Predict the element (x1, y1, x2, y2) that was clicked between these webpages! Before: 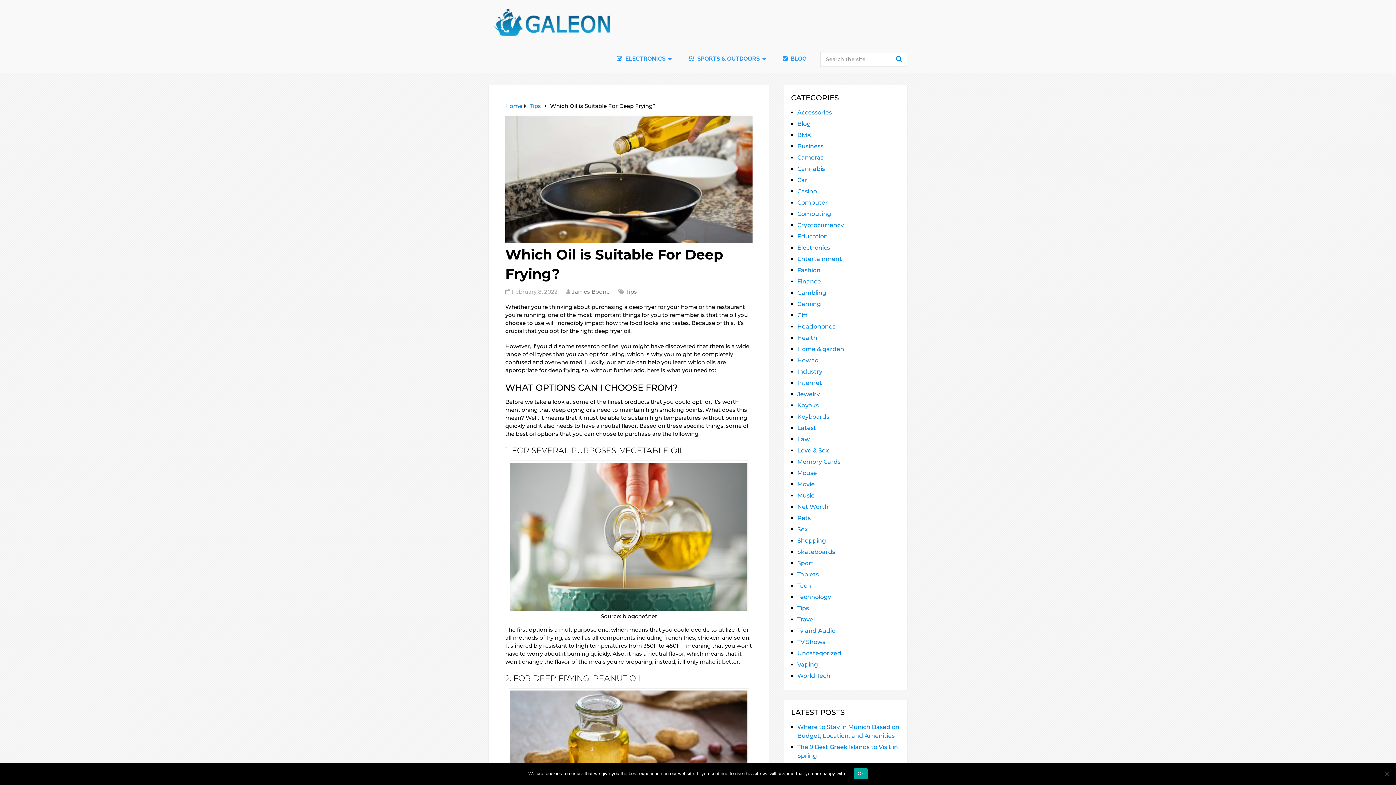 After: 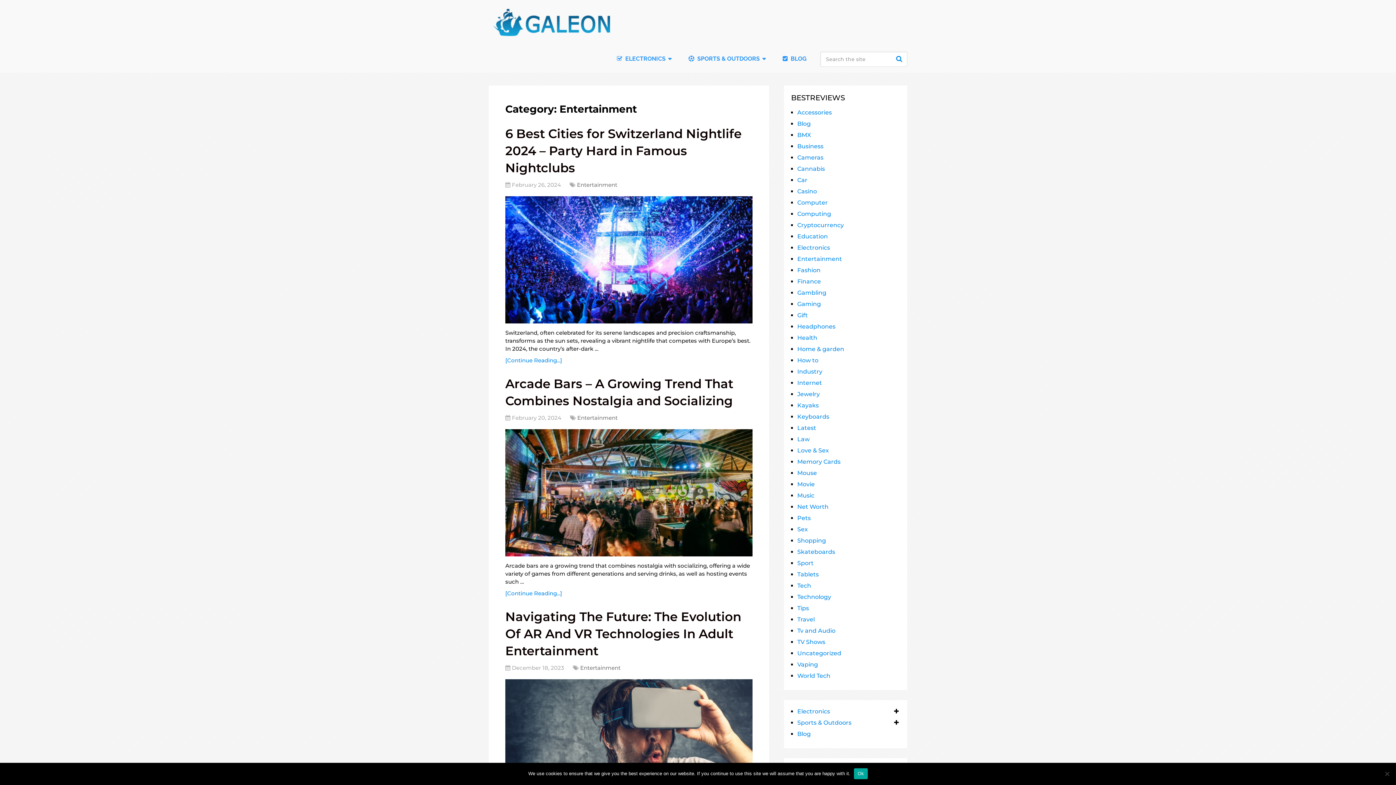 Action: bbox: (797, 255, 842, 262) label: Entertainment